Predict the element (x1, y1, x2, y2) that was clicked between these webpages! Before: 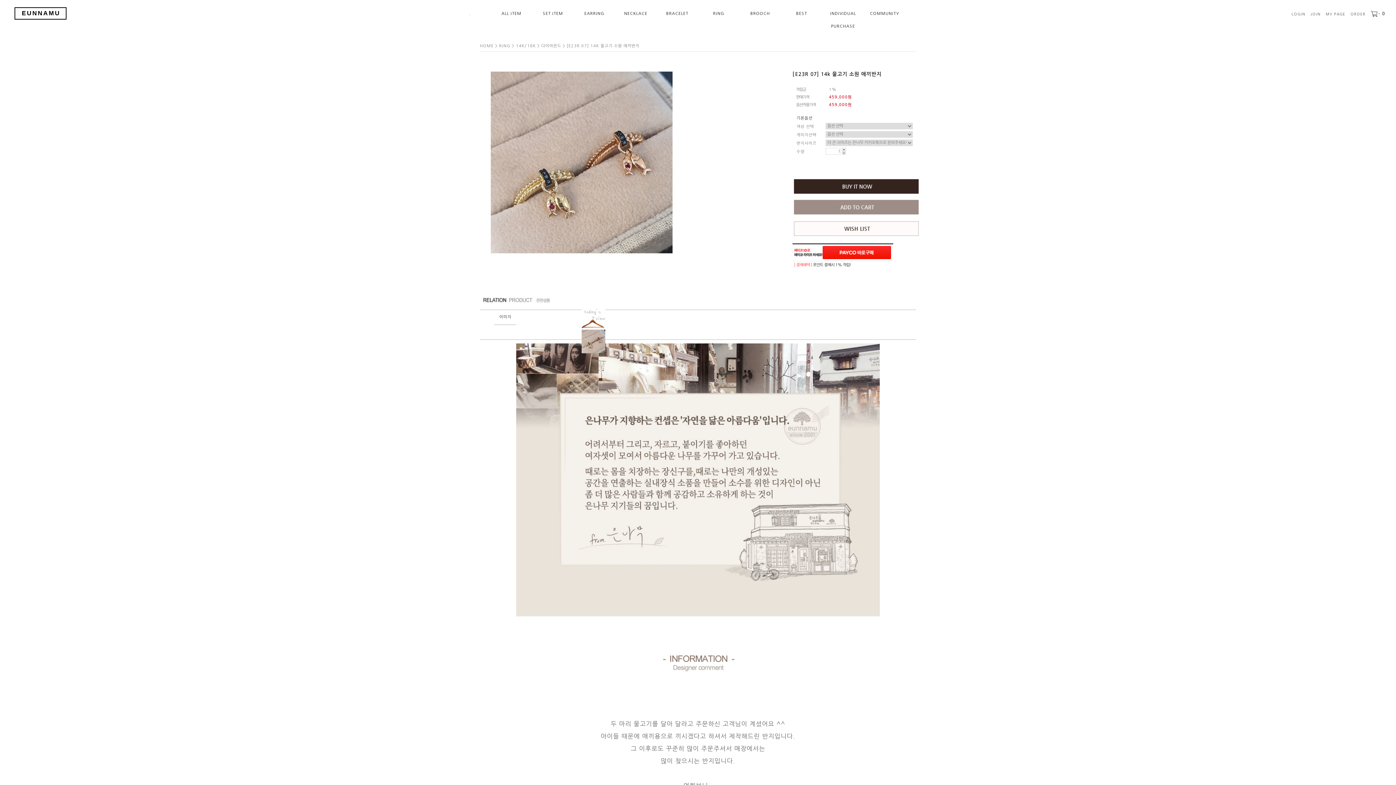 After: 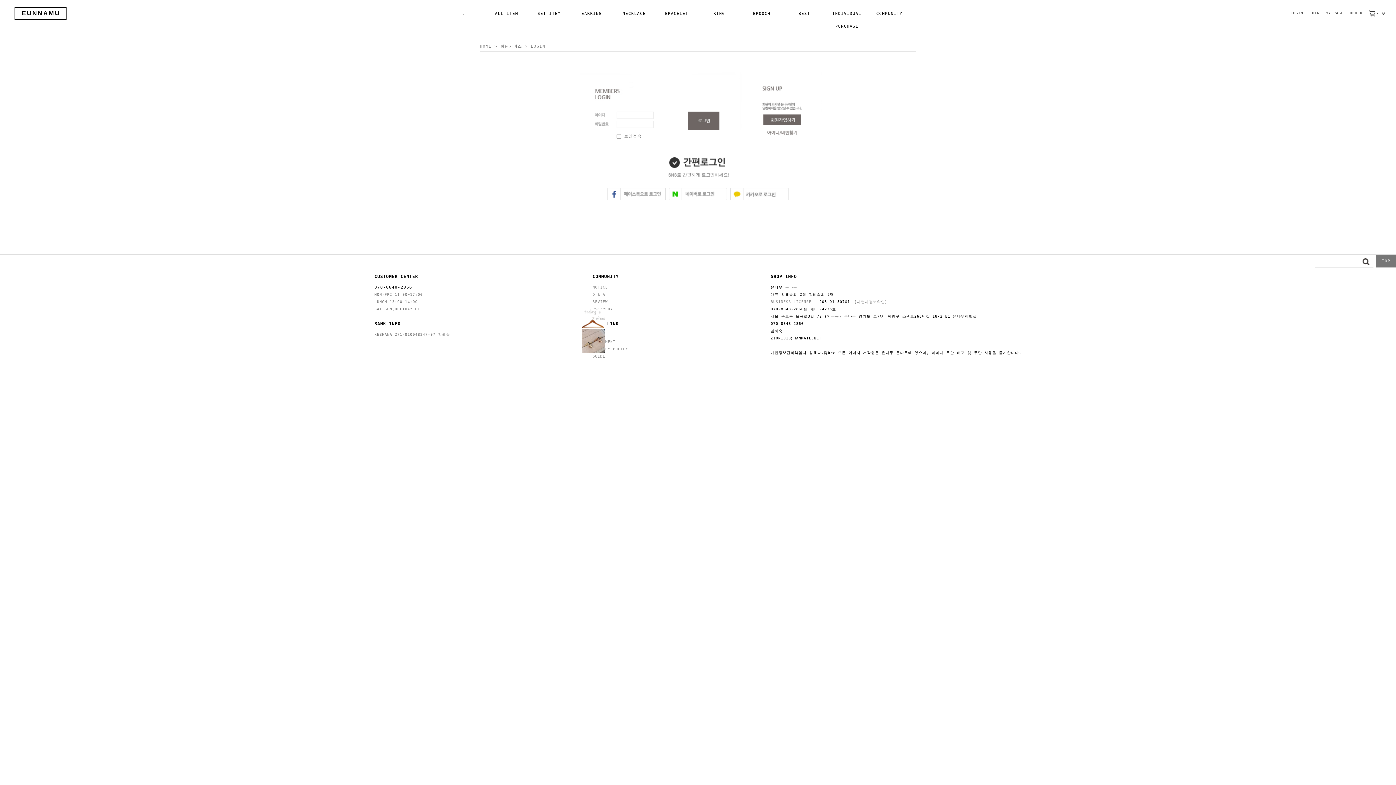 Action: bbox: (1292, 11, 1305, 15) label: LOGIN